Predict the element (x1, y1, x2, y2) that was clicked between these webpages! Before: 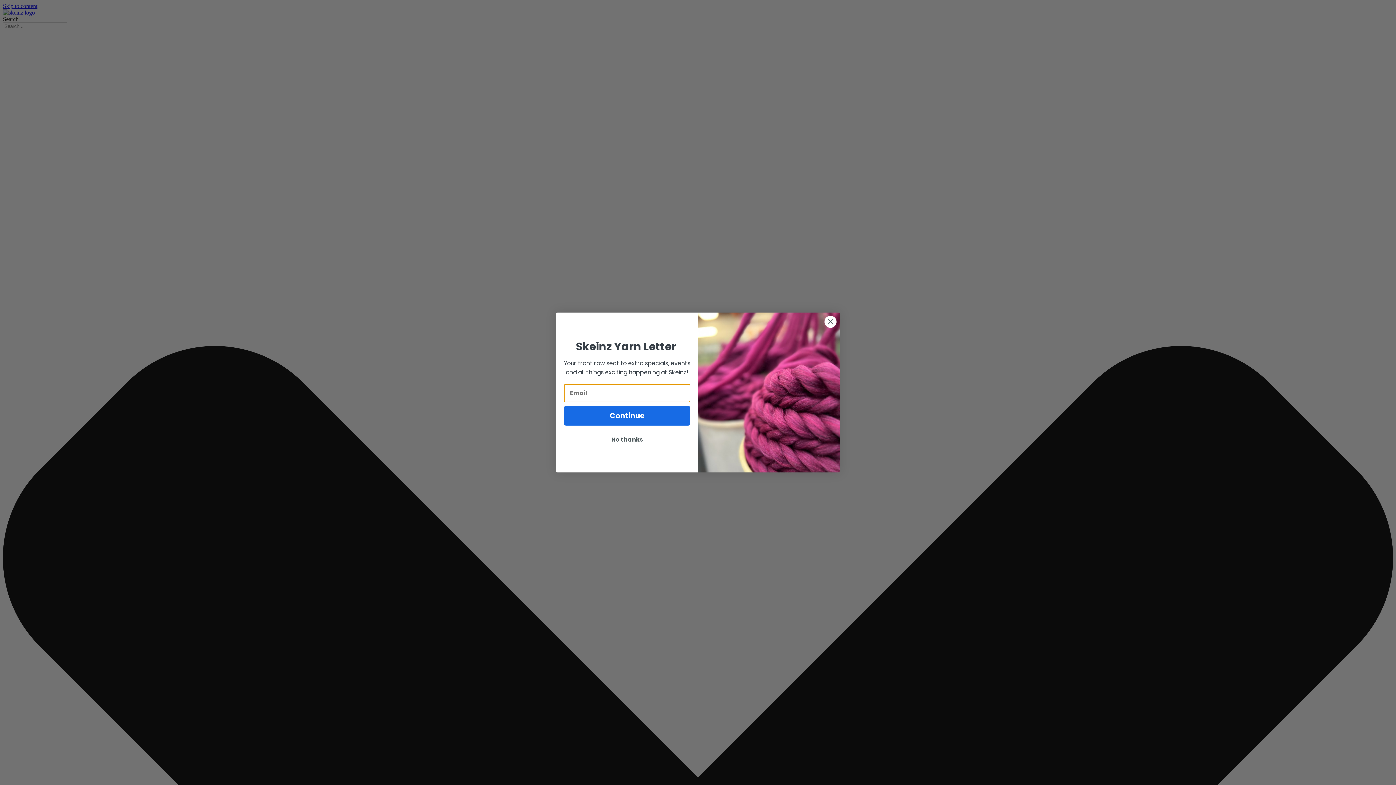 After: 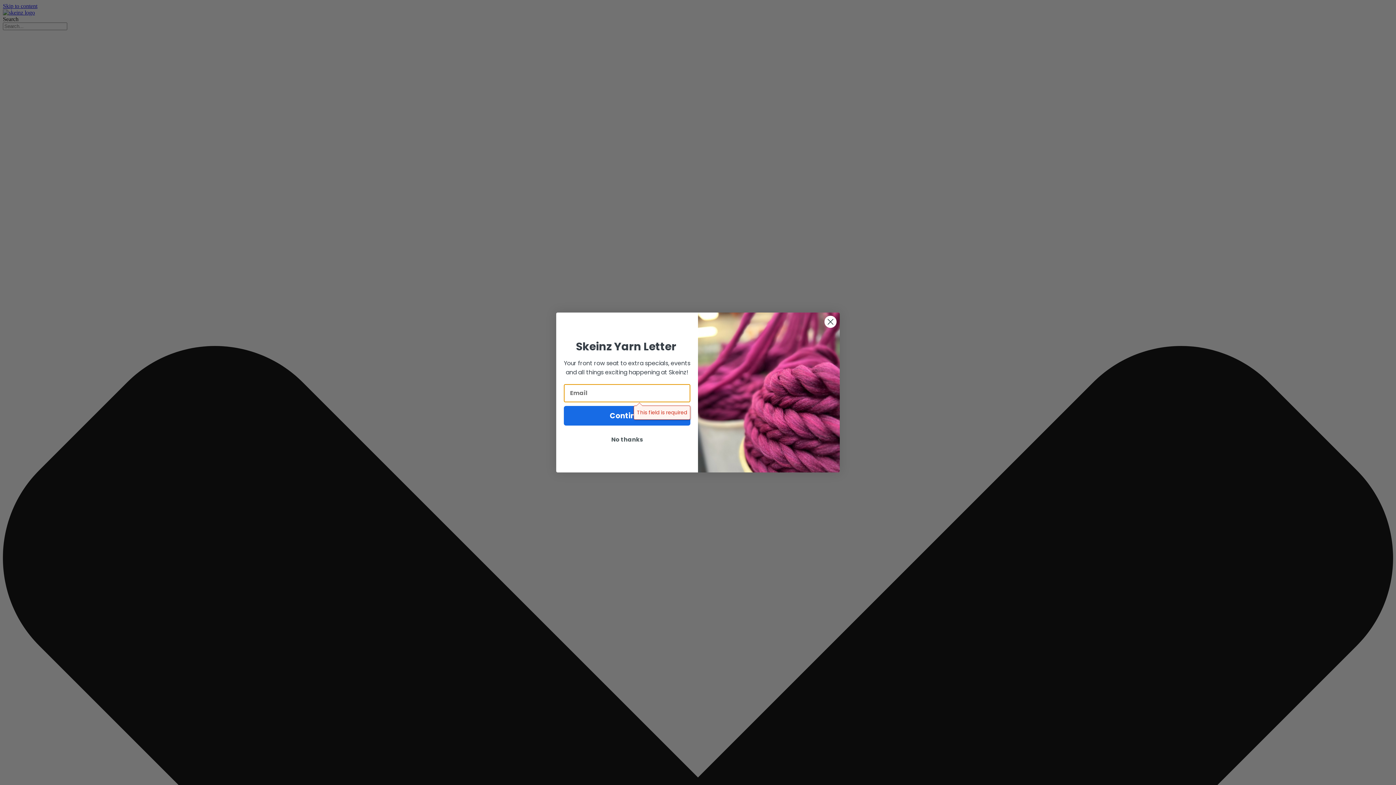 Action: label: Continue bbox: (564, 406, 690, 425)